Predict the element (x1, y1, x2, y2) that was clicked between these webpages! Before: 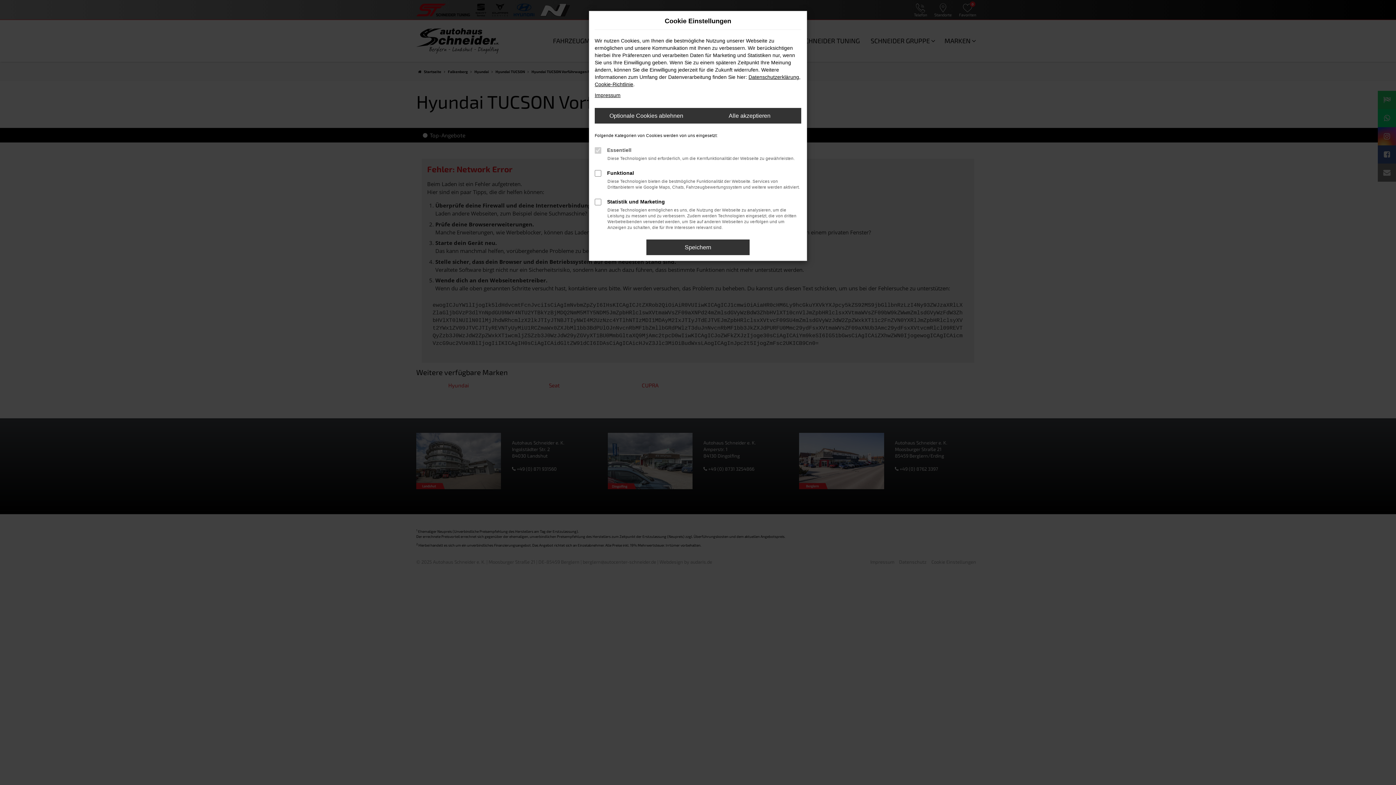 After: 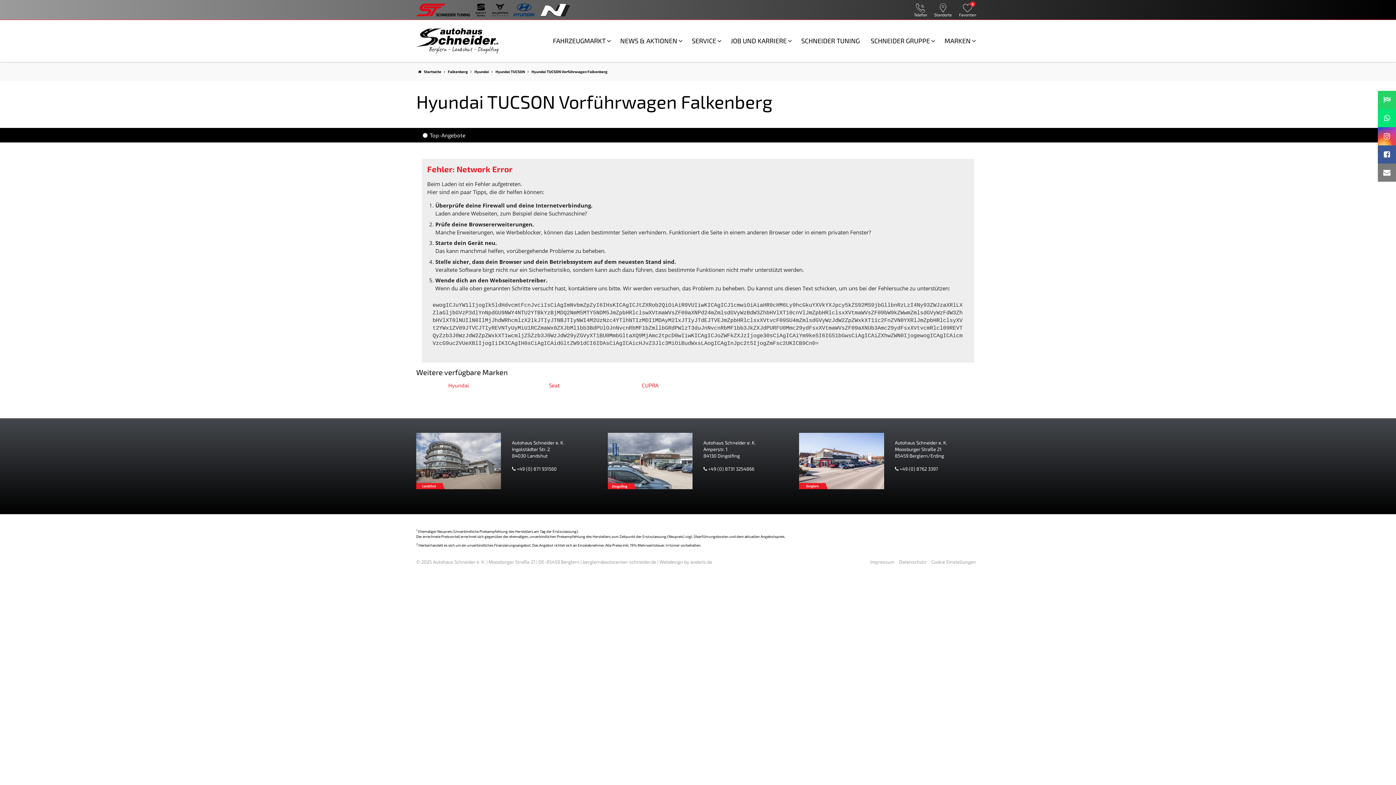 Action: bbox: (594, 108, 698, 123) label: Optionale Cookies ablehnen